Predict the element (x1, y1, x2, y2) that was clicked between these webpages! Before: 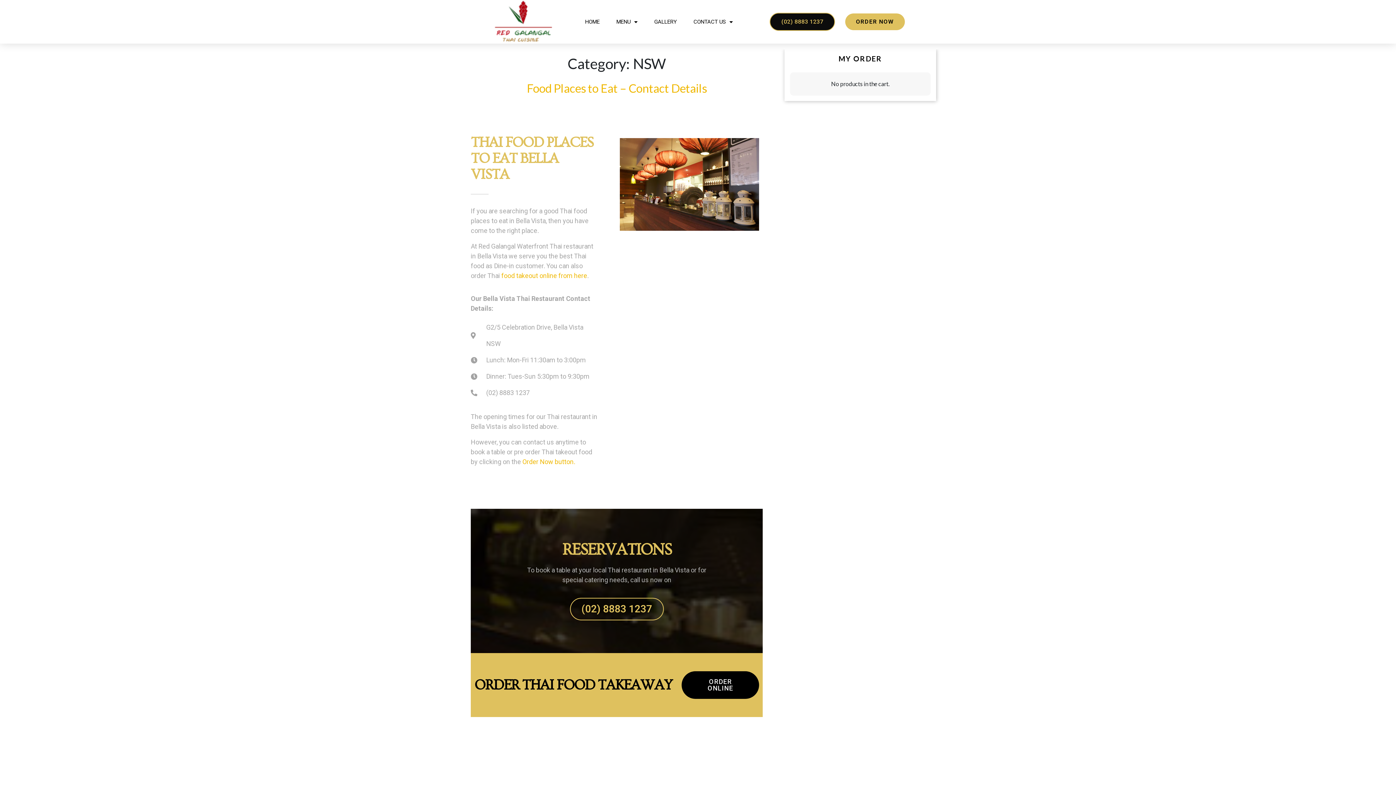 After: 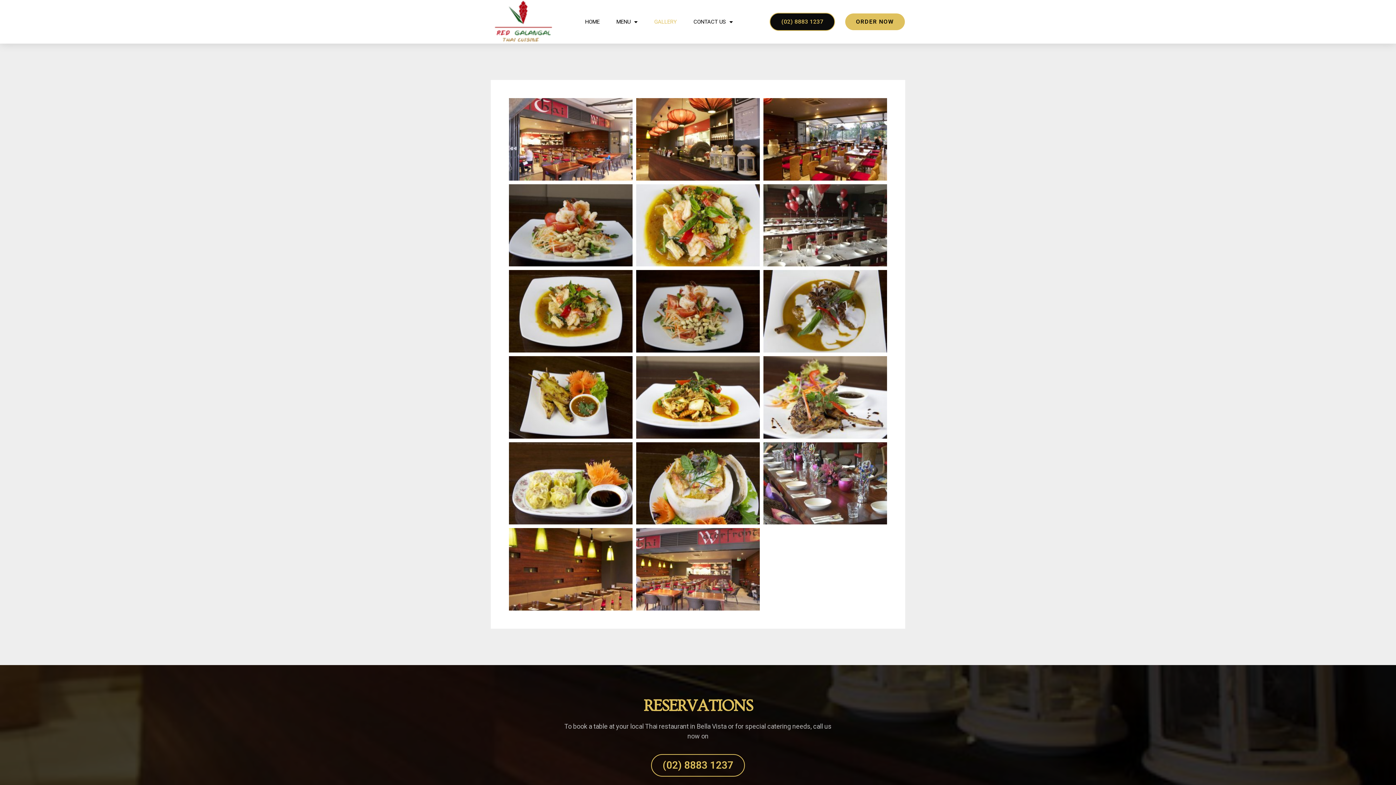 Action: bbox: (647, 5, 684, 38) label: GALLERY